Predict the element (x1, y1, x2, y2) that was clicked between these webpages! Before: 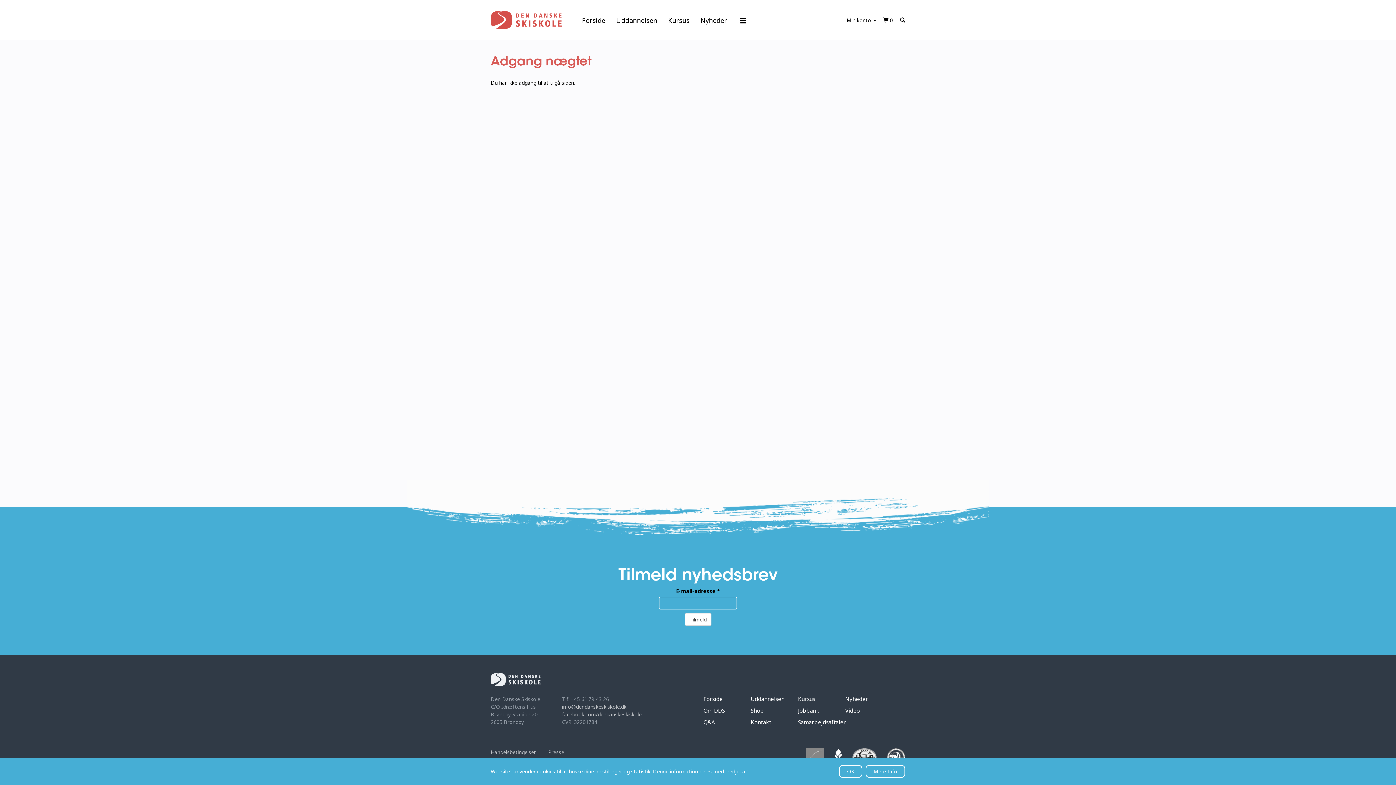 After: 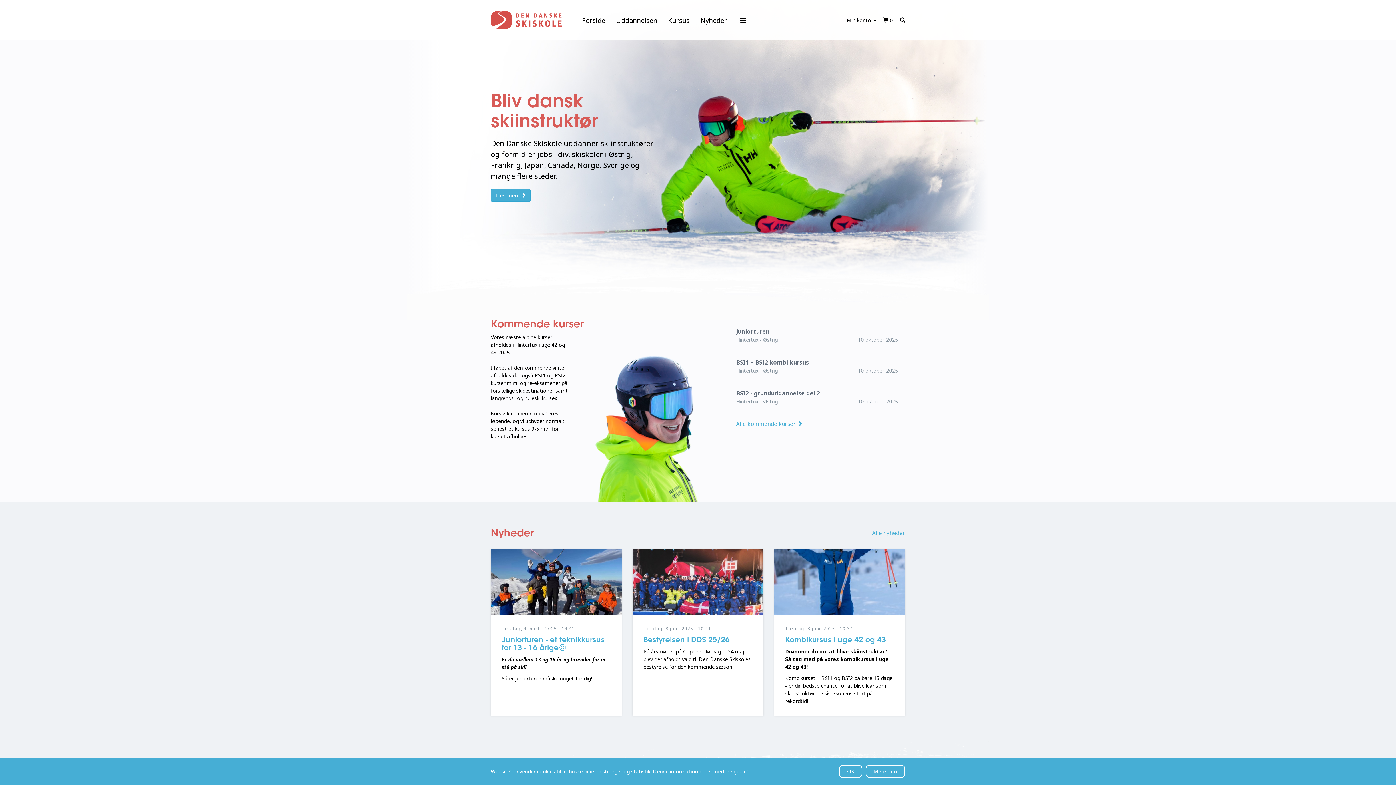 Action: bbox: (490, 673, 540, 686)